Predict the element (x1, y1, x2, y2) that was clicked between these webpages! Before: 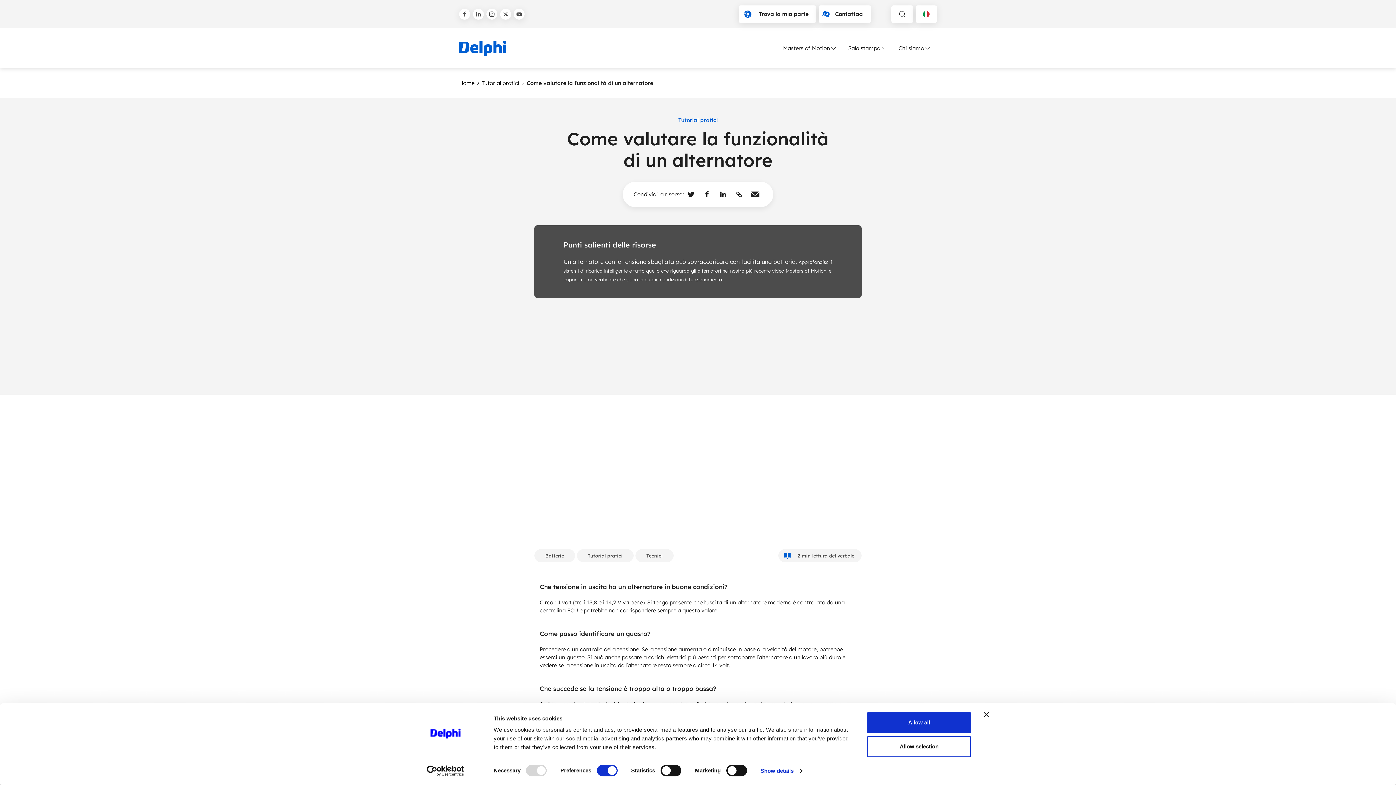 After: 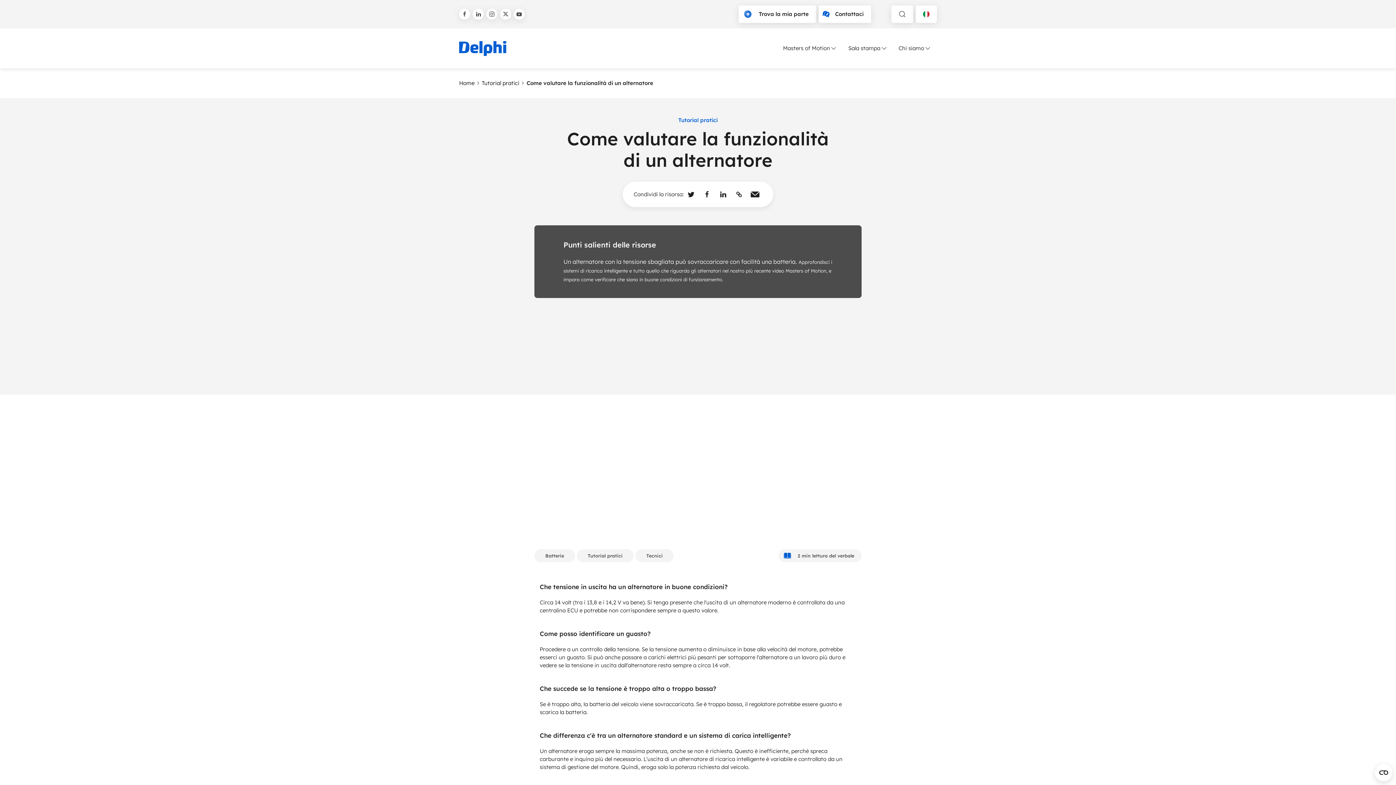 Action: label: Allow all bbox: (867, 712, 971, 733)